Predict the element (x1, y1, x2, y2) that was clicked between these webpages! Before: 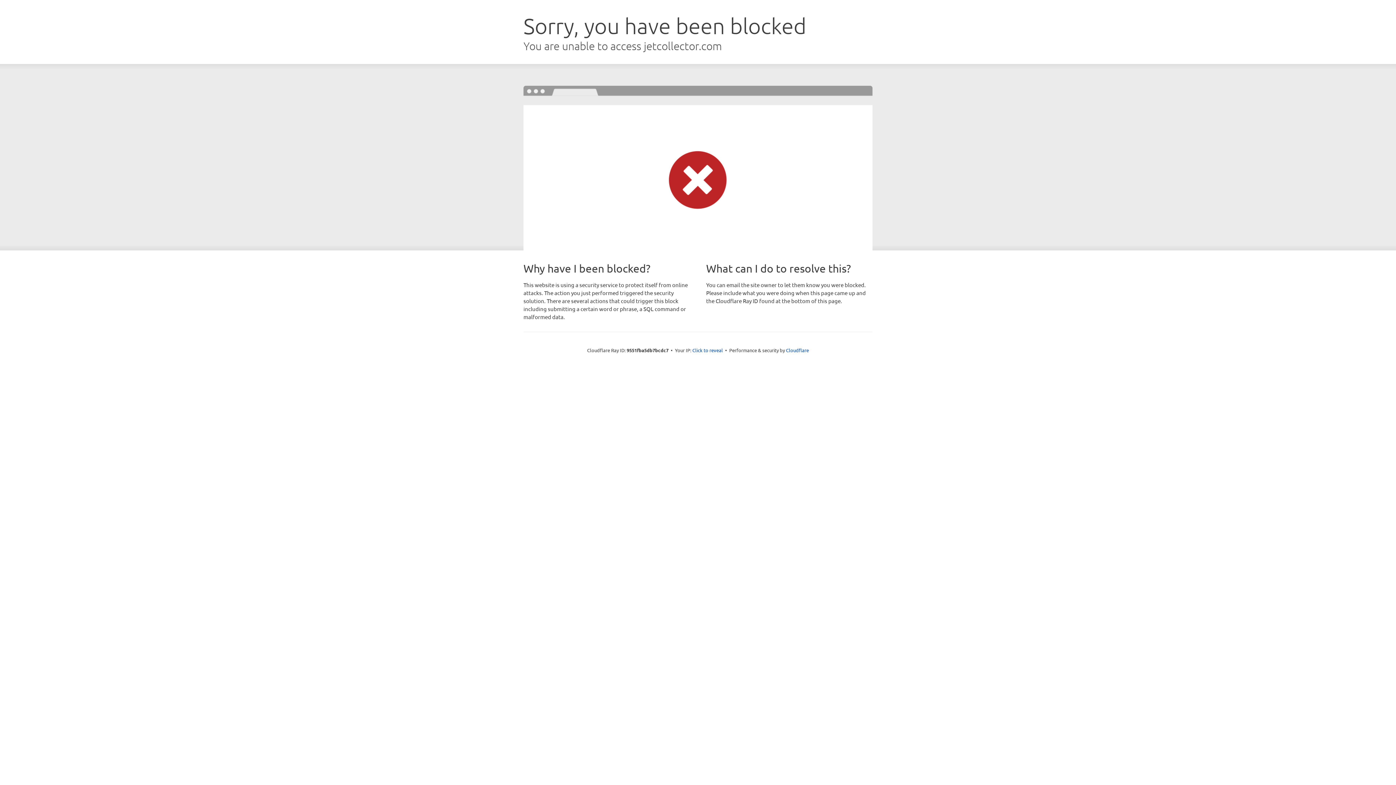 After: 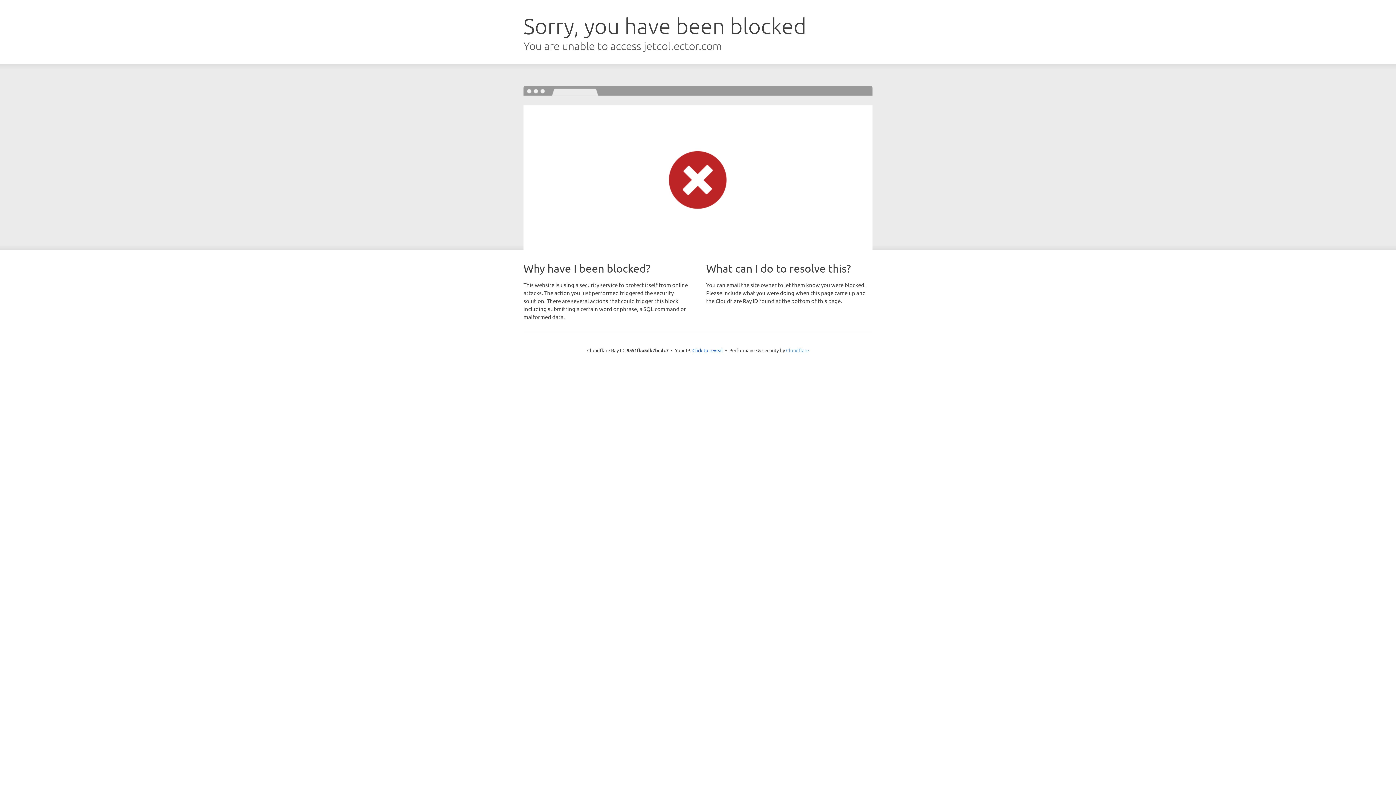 Action: bbox: (786, 347, 809, 353) label: Cloudflare